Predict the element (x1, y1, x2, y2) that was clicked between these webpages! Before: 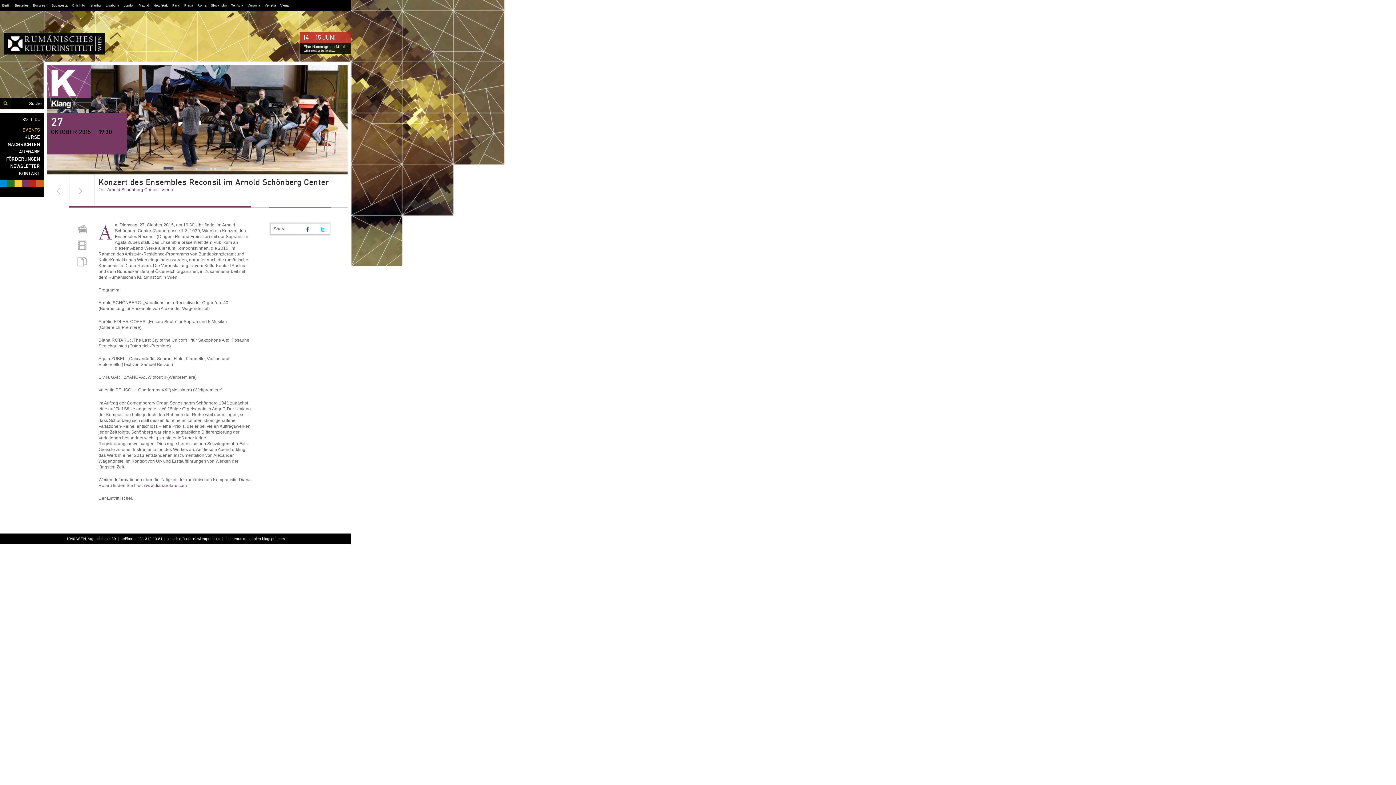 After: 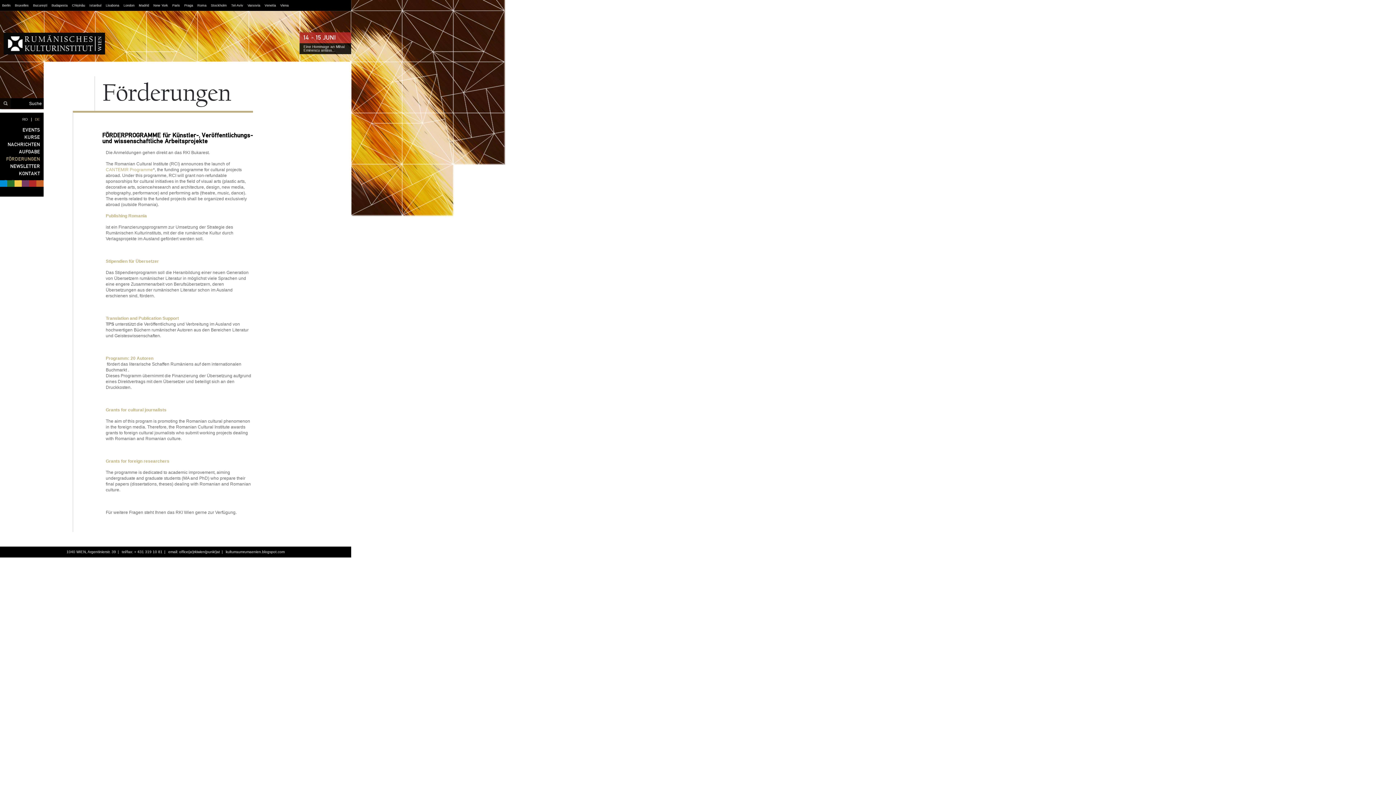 Action: label: FÖRDERUNGEN bbox: (0, 155, 43, 162)